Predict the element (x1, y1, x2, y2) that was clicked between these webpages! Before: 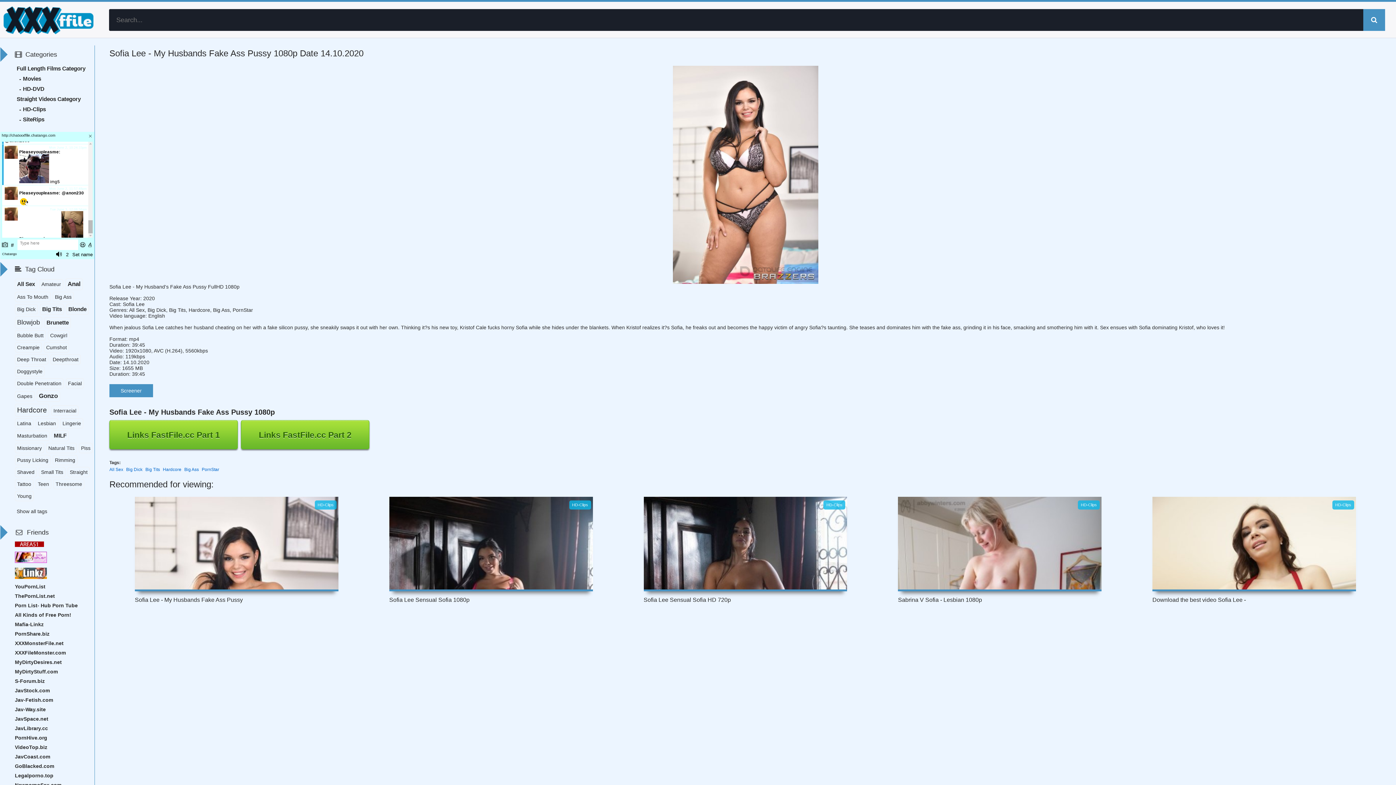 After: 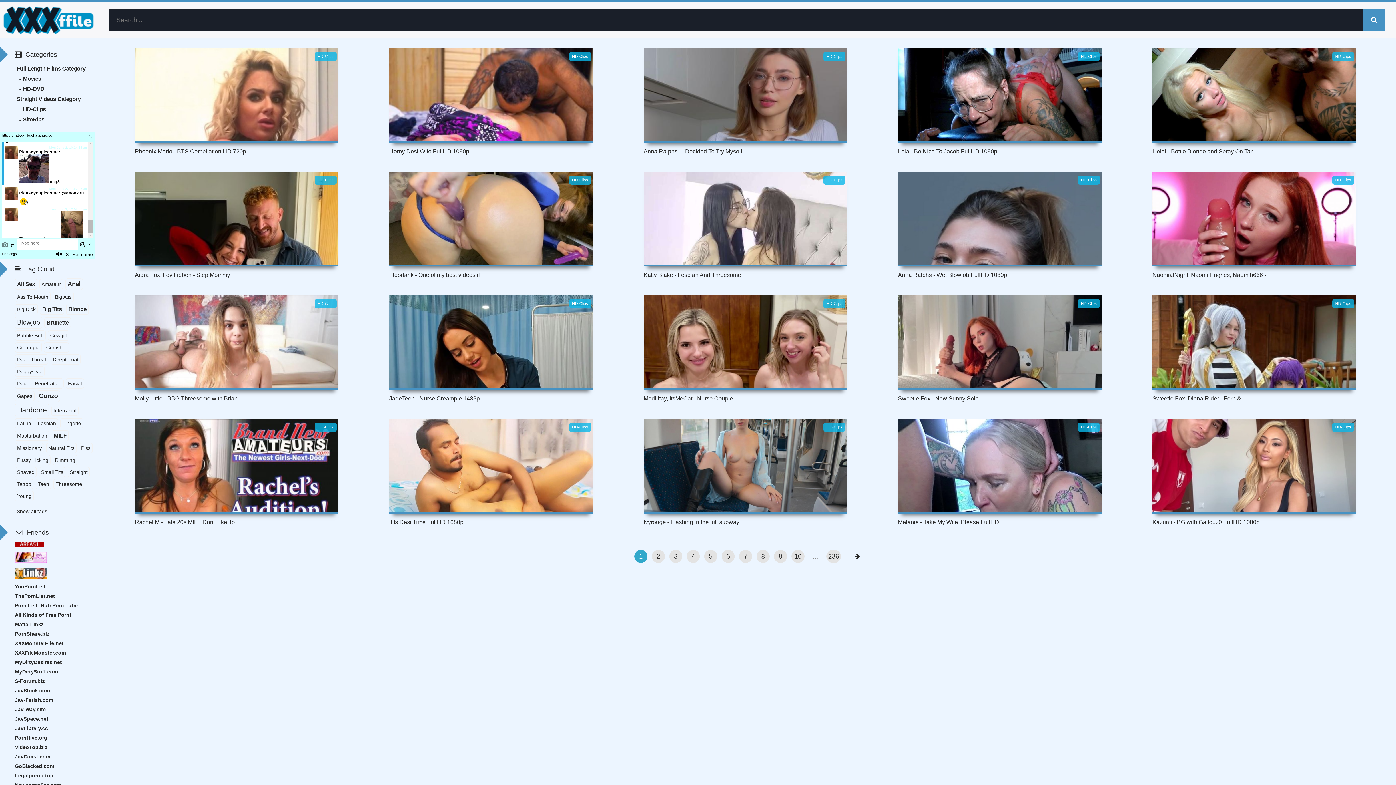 Action: bbox: (39, 279, 62, 289) label: Amateur